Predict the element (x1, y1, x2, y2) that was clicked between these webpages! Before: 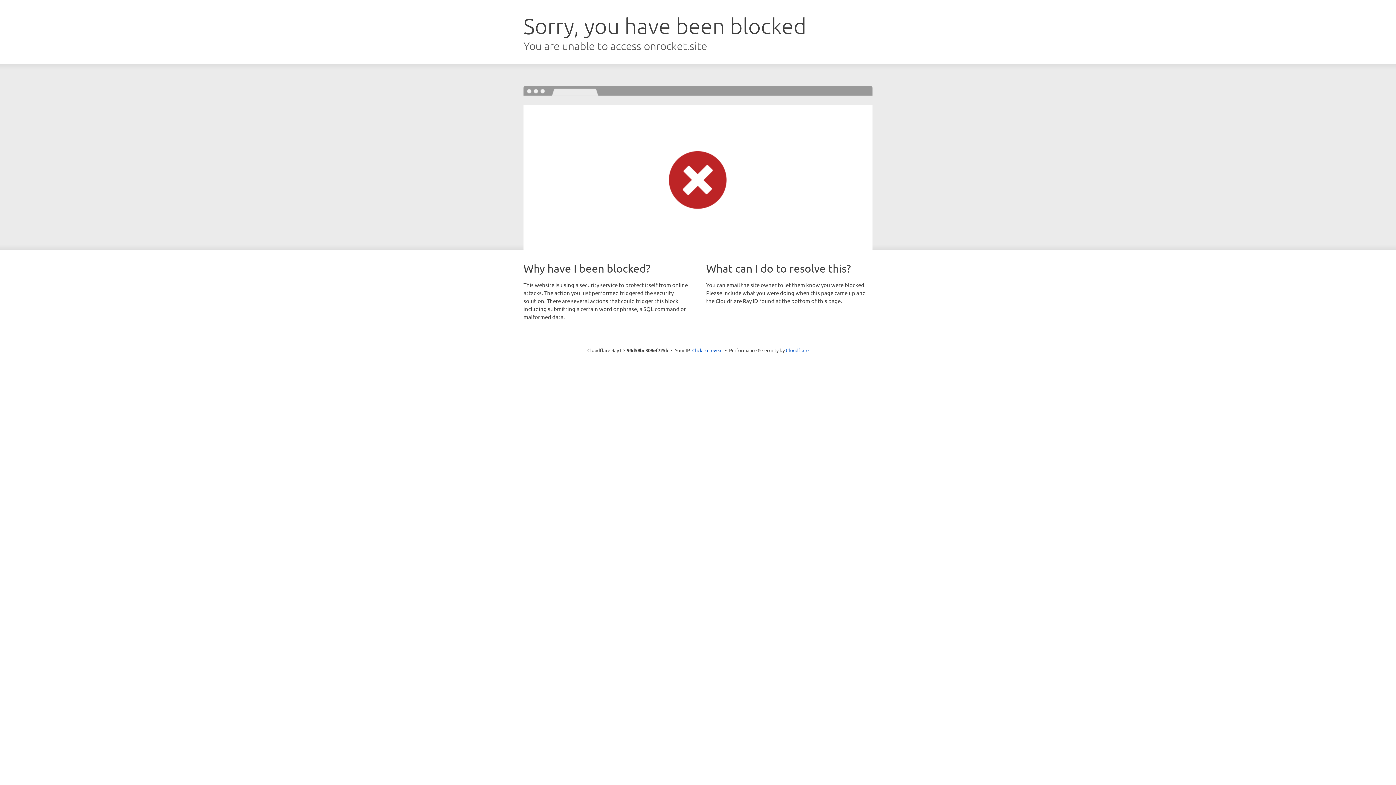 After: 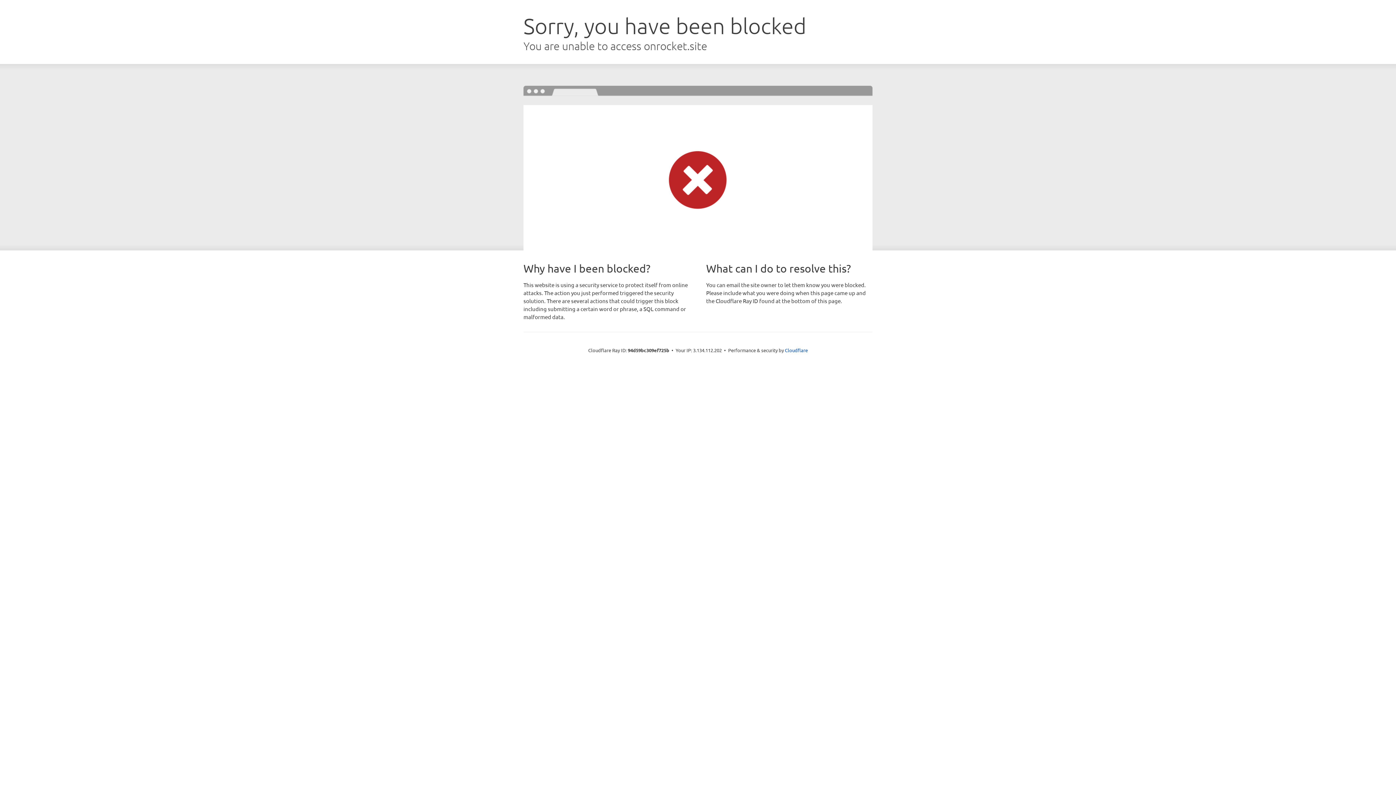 Action: bbox: (692, 346, 722, 353) label: Click to reveal